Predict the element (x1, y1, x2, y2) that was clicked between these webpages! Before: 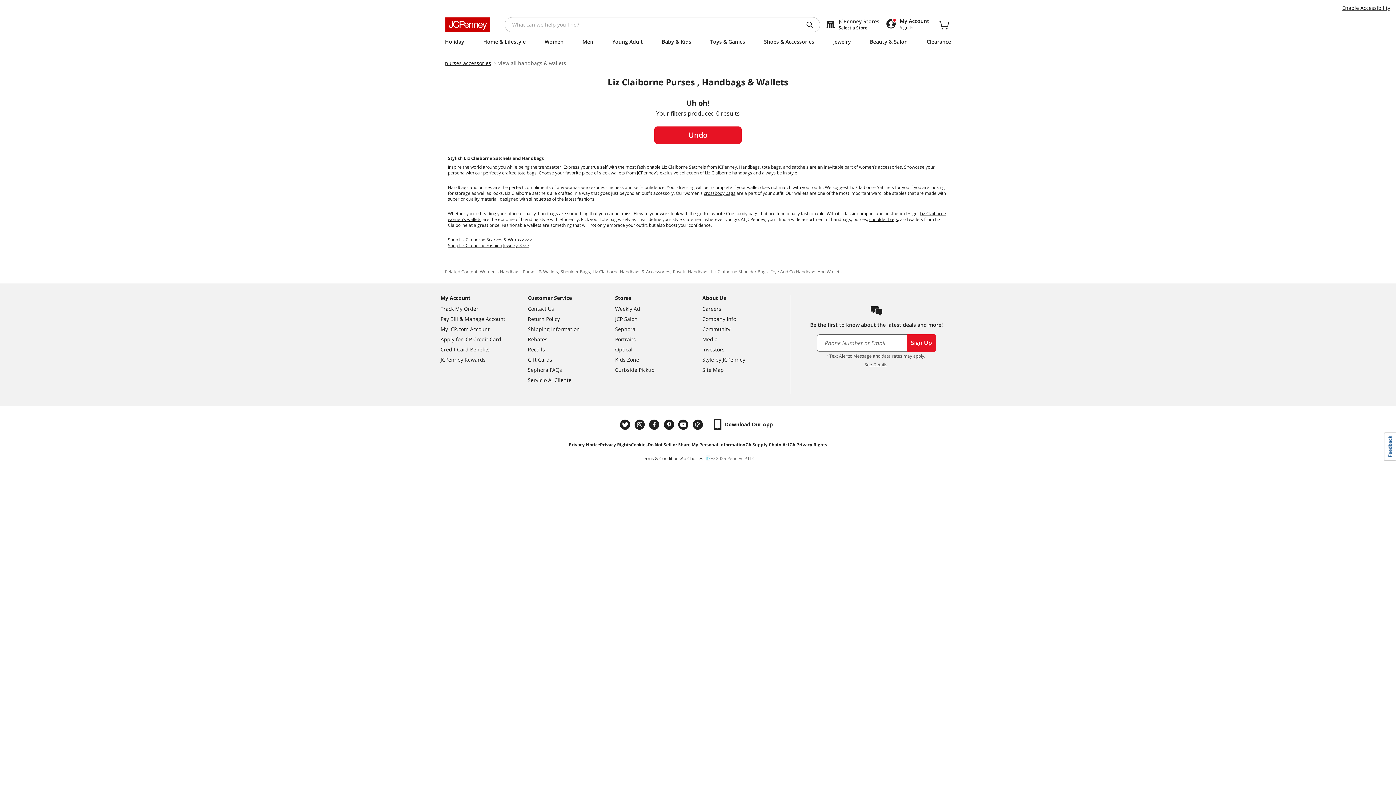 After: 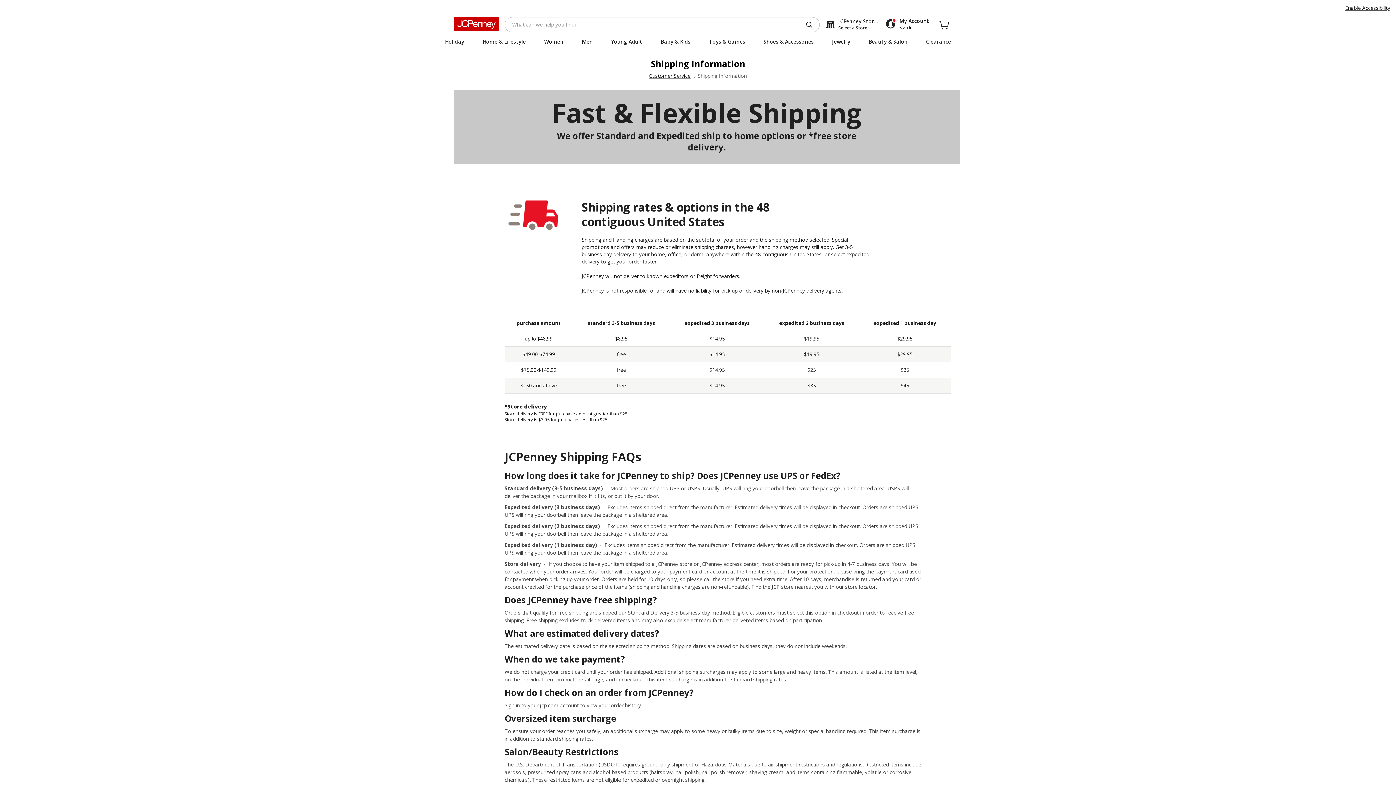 Action: bbox: (528, 324, 615, 334) label: Shipping Information